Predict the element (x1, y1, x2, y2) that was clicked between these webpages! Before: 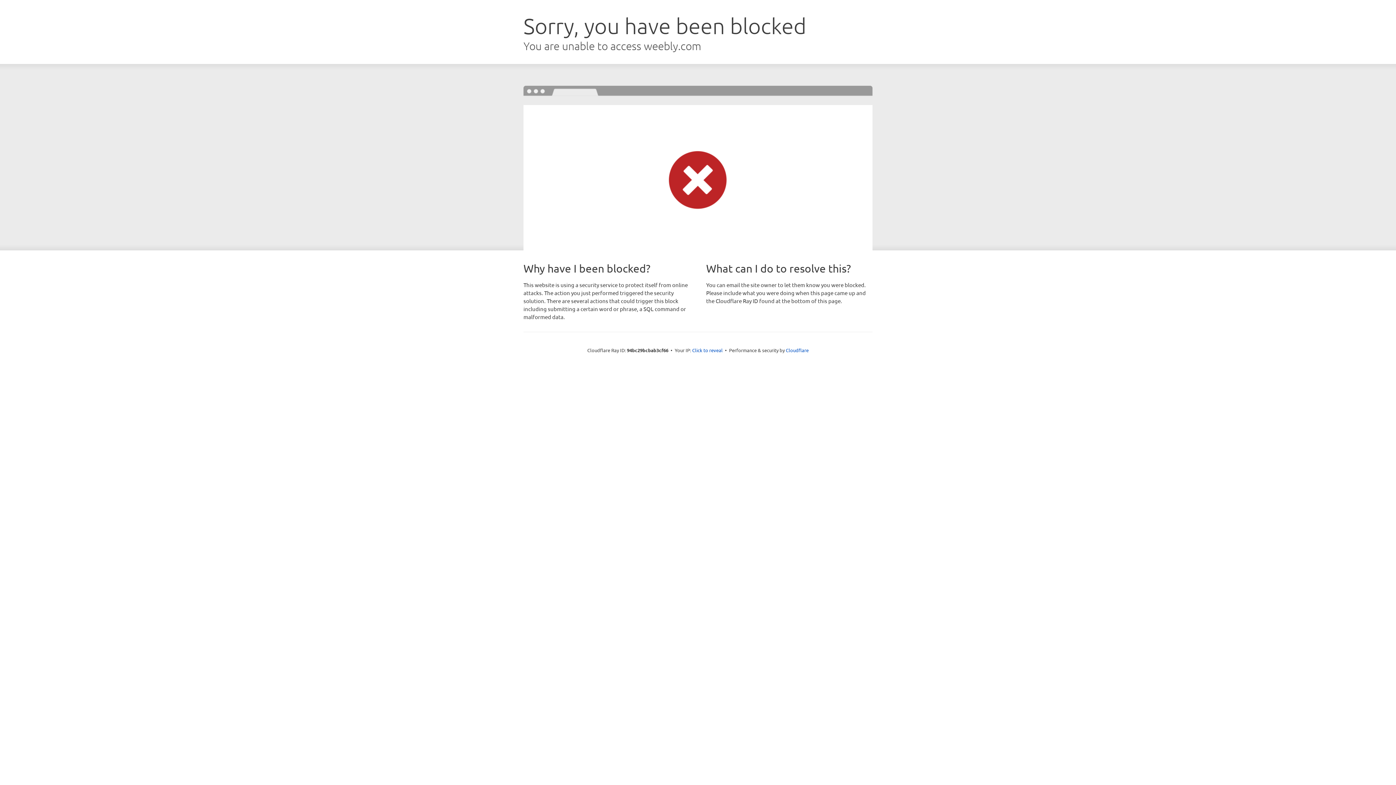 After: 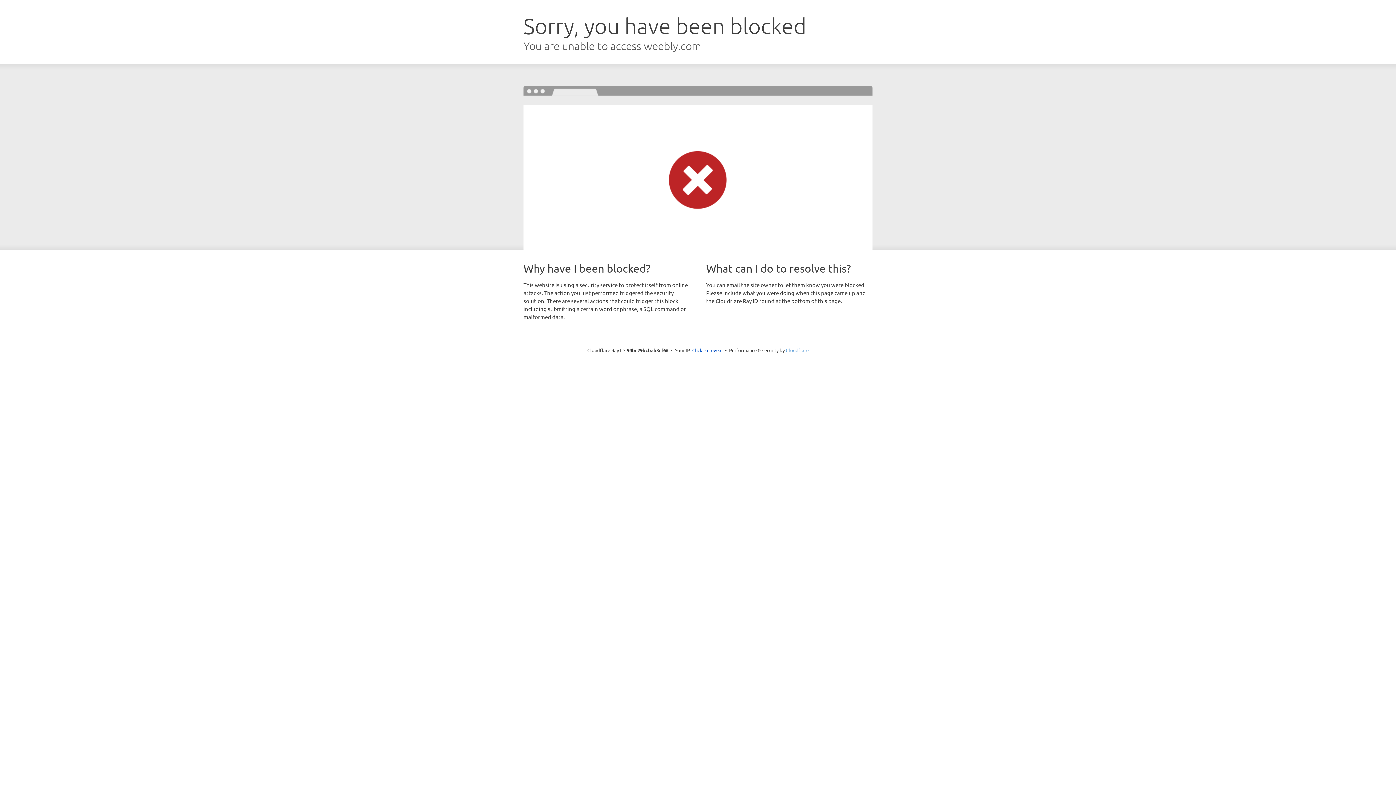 Action: label: Cloudflare bbox: (786, 347, 808, 353)